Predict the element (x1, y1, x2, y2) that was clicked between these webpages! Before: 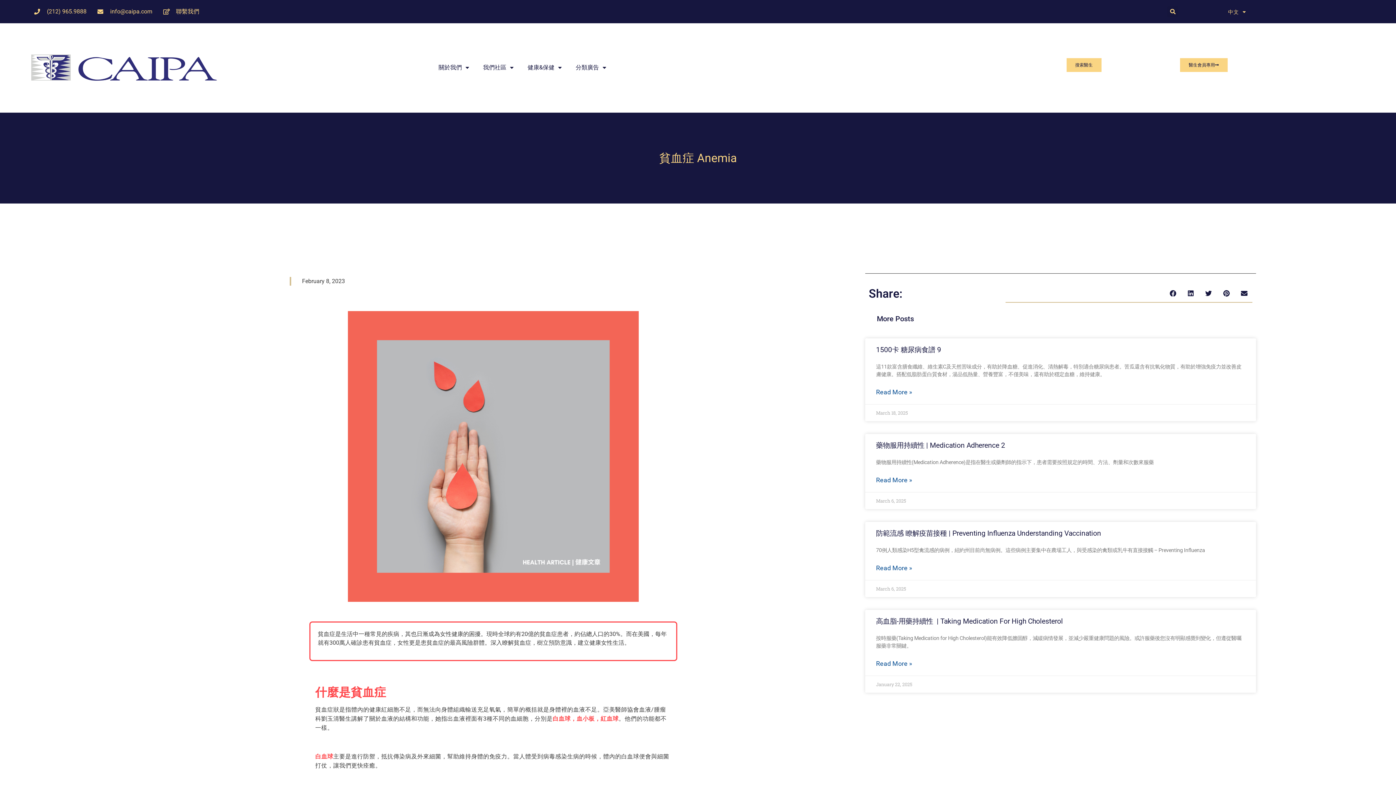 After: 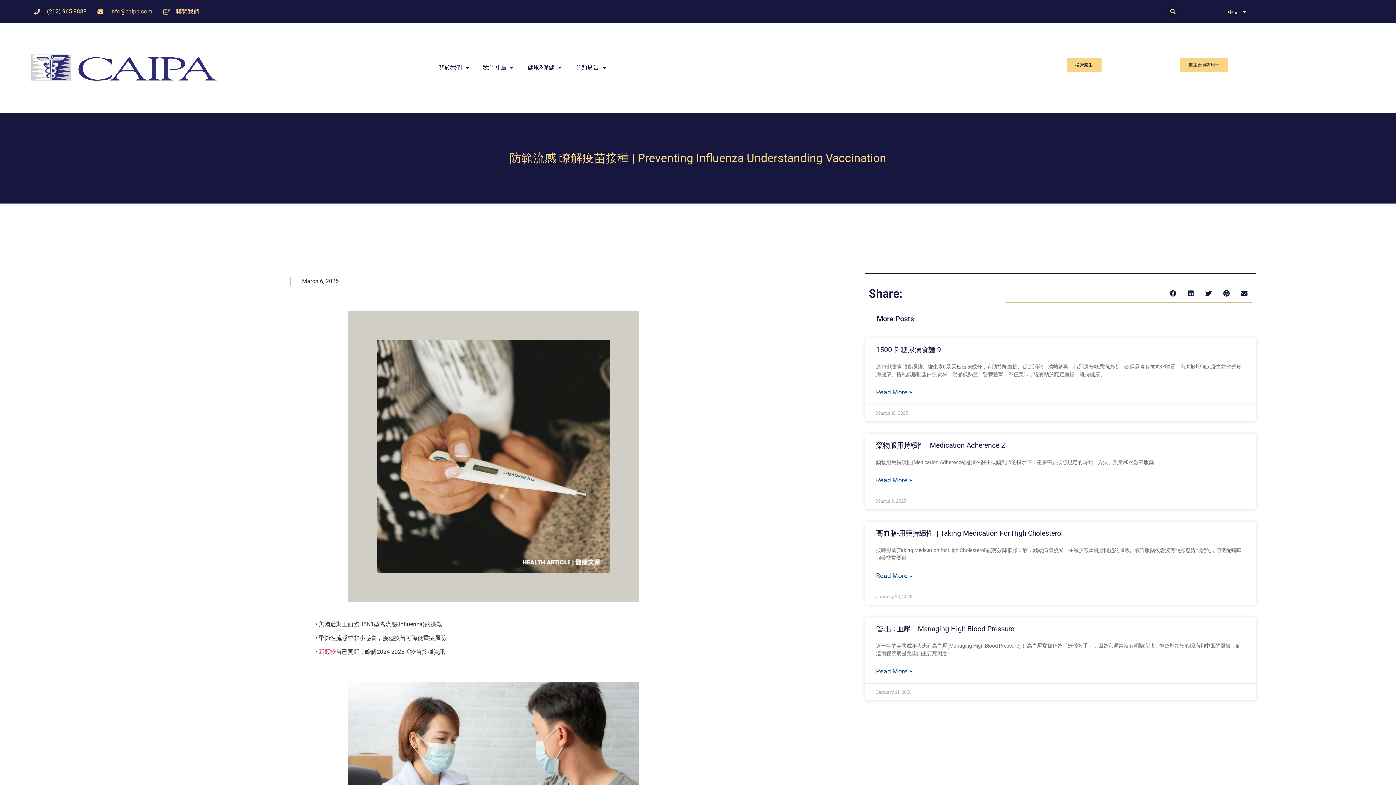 Action: bbox: (876, 563, 912, 572) label: Read more about 防範流感 瞭解疫苗接種 | Preventing Influenza Understanding Vaccination